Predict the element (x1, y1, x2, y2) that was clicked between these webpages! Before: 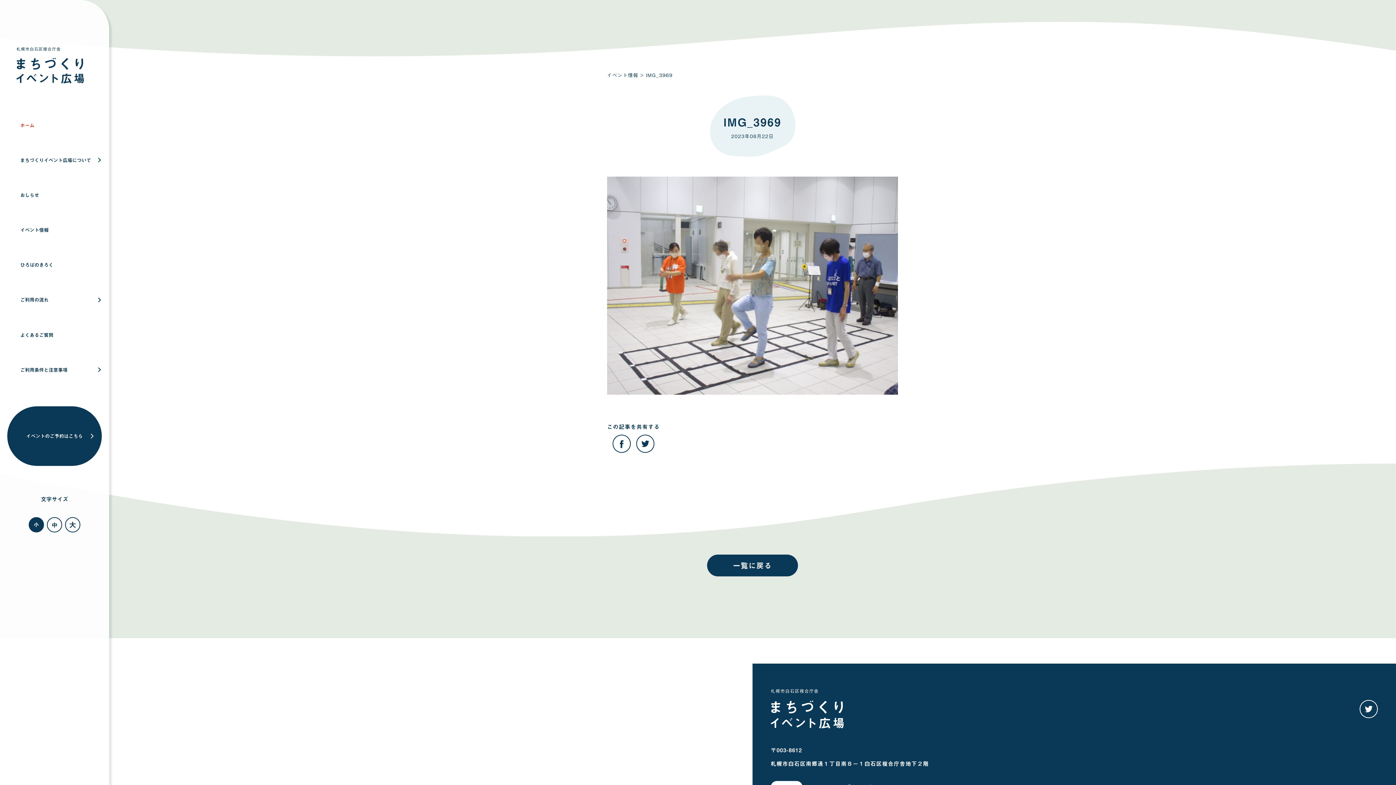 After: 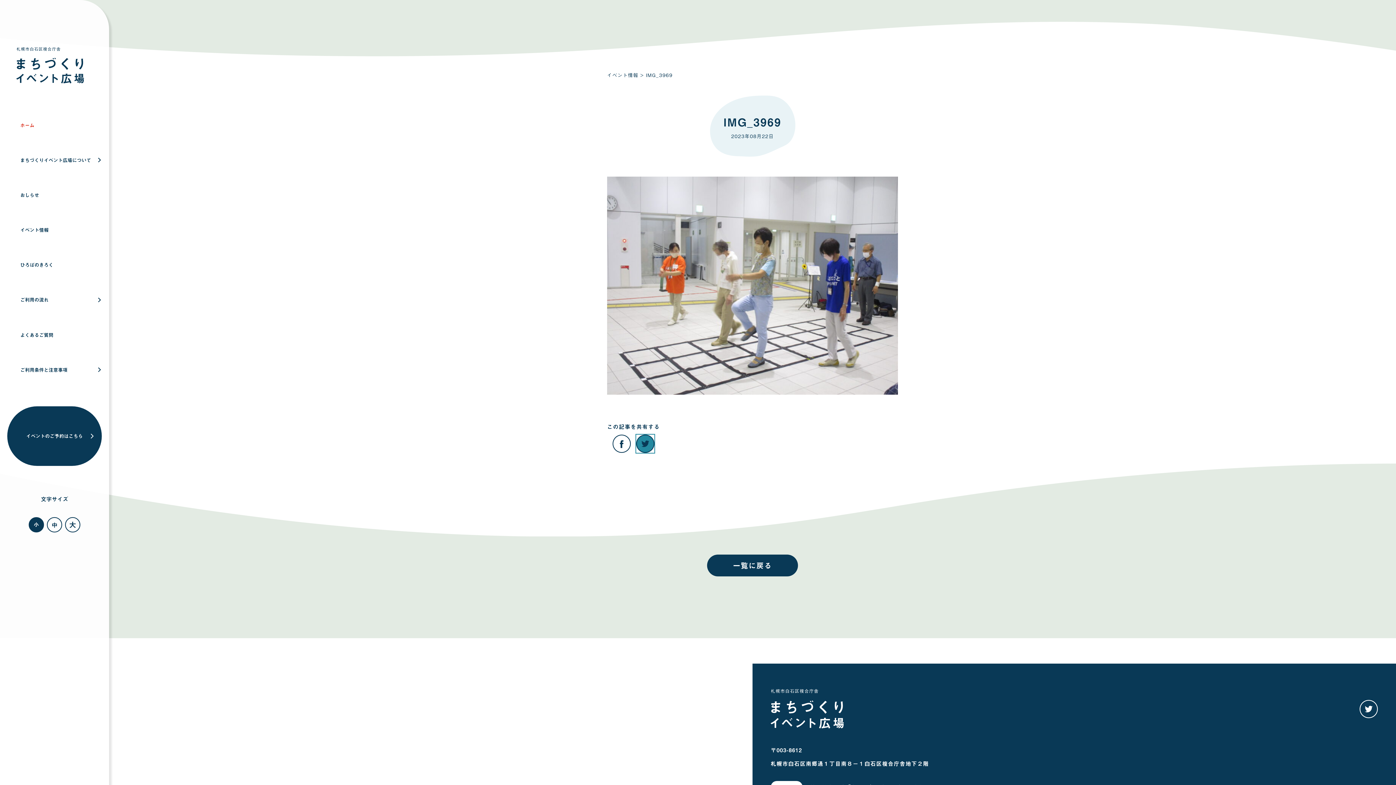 Action: label: この記事をTwitterで共有する bbox: (636, 434, 654, 453)